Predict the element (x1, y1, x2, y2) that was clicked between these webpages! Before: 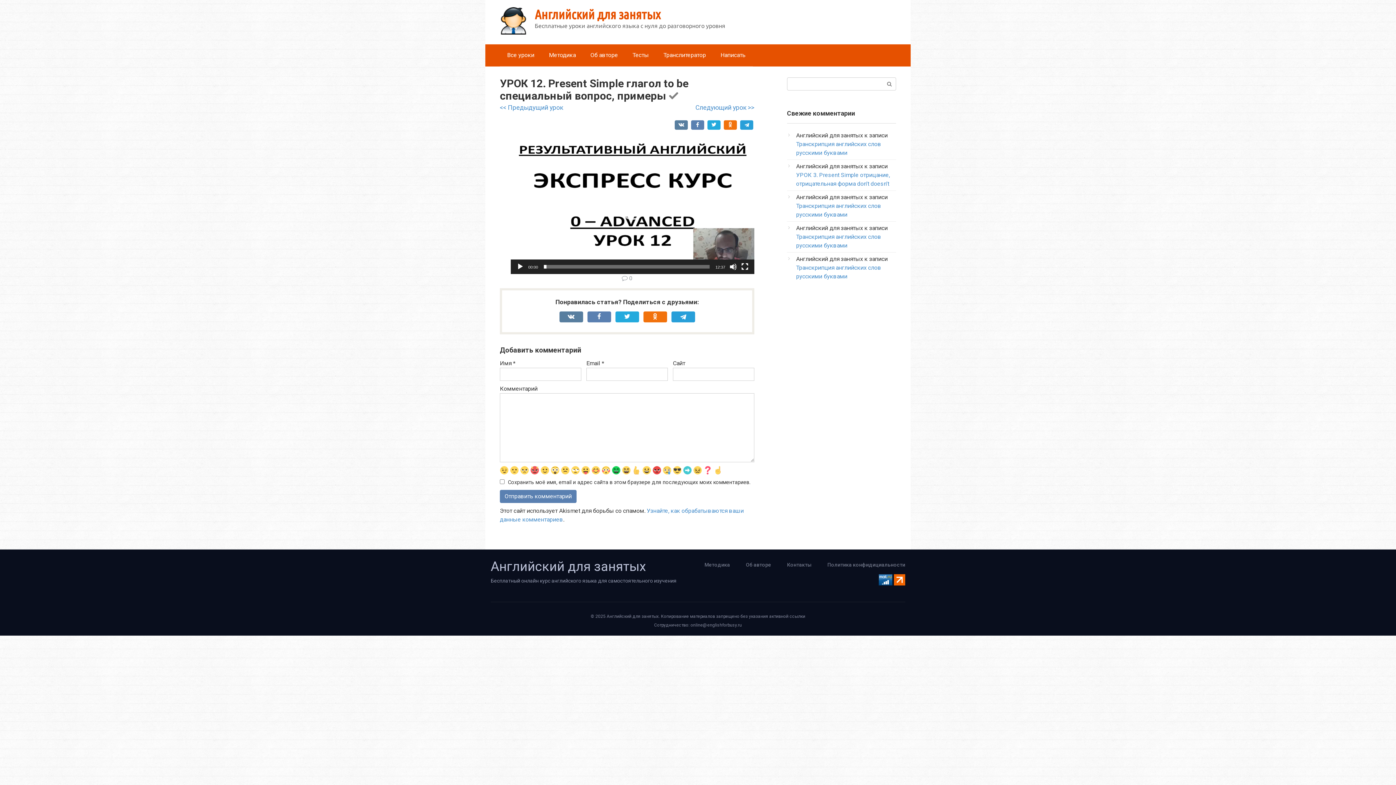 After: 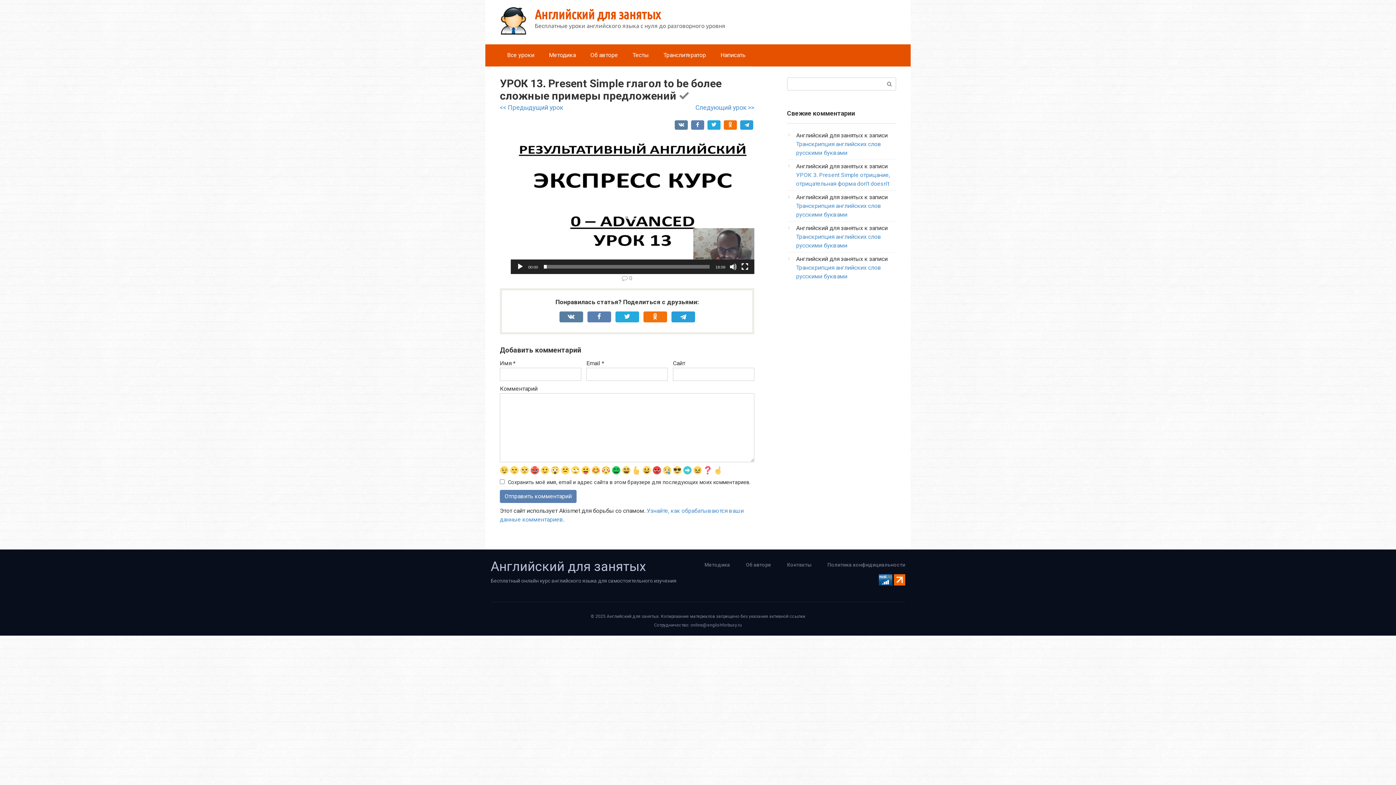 Action: bbox: (695, 102, 754, 113) label: Следующий урок >>